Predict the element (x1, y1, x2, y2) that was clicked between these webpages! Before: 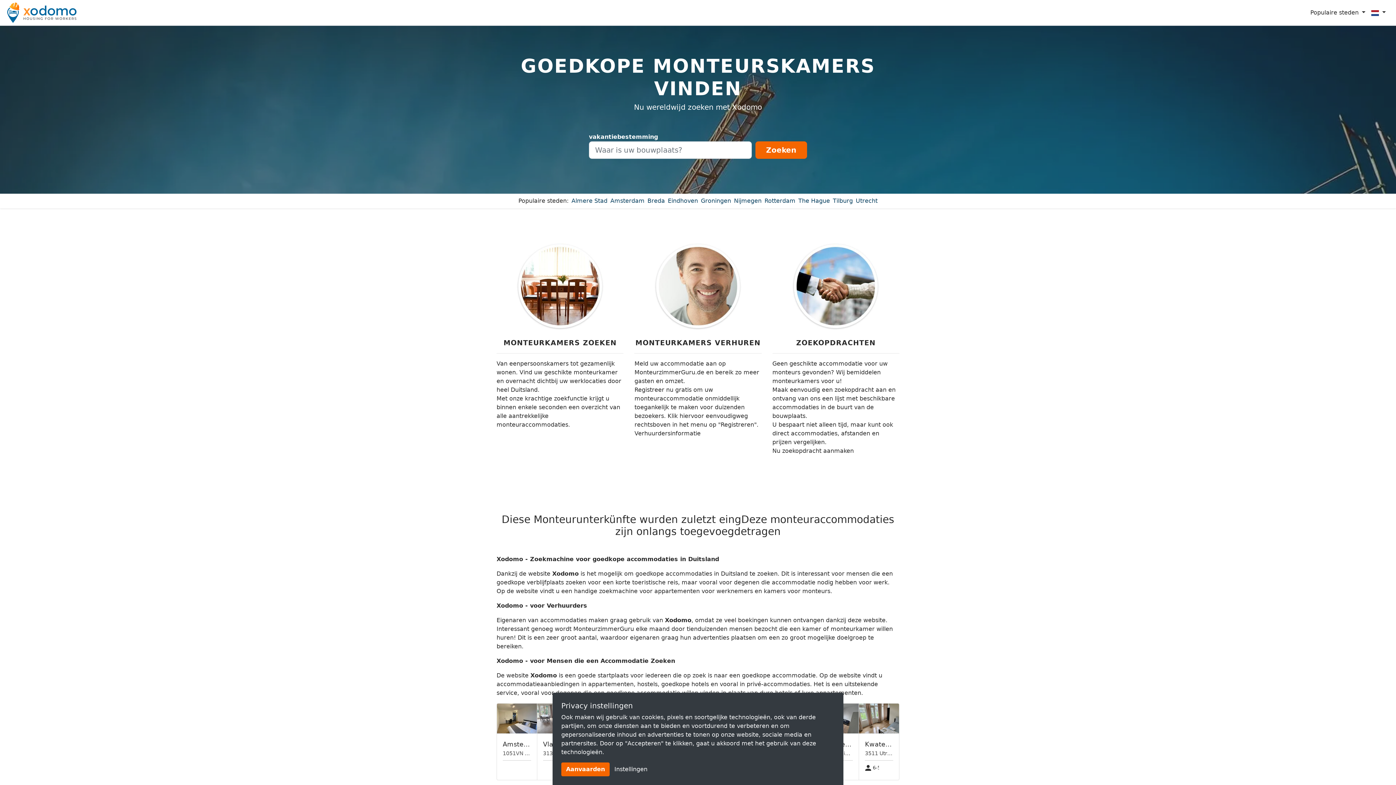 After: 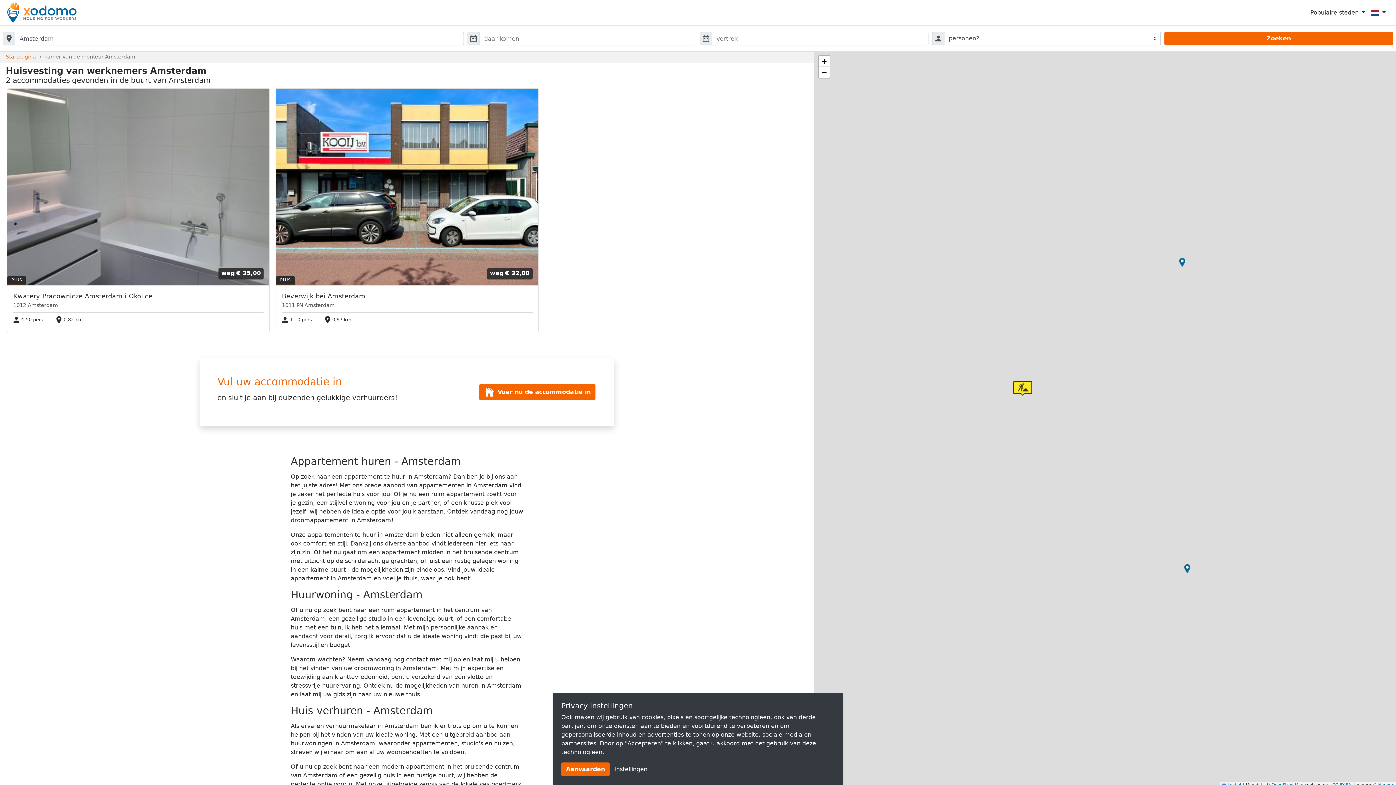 Action: bbox: (610, 197, 644, 204) label: Amsterdam